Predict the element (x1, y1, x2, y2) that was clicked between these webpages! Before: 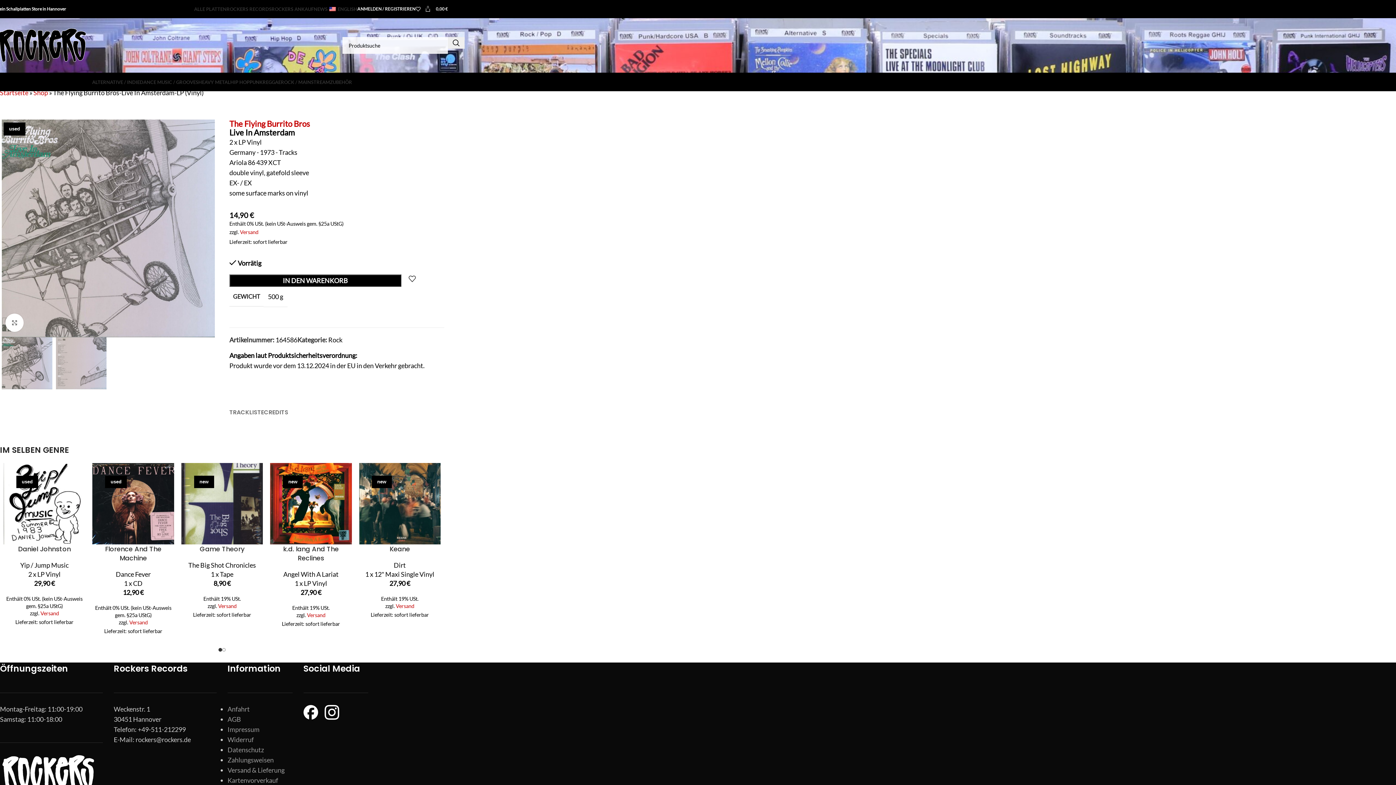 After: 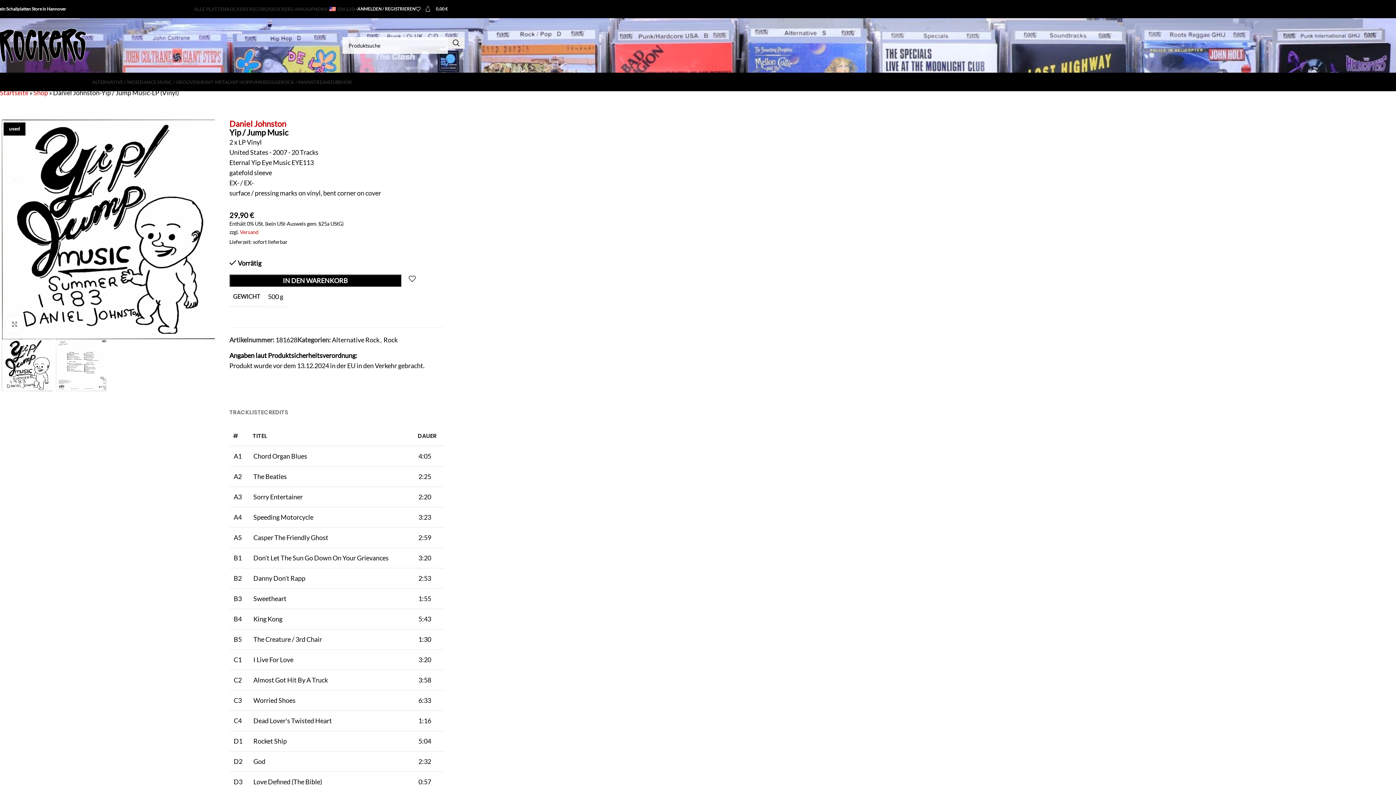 Action: label: Daniel Johnston bbox: (18, 544, 70, 553)